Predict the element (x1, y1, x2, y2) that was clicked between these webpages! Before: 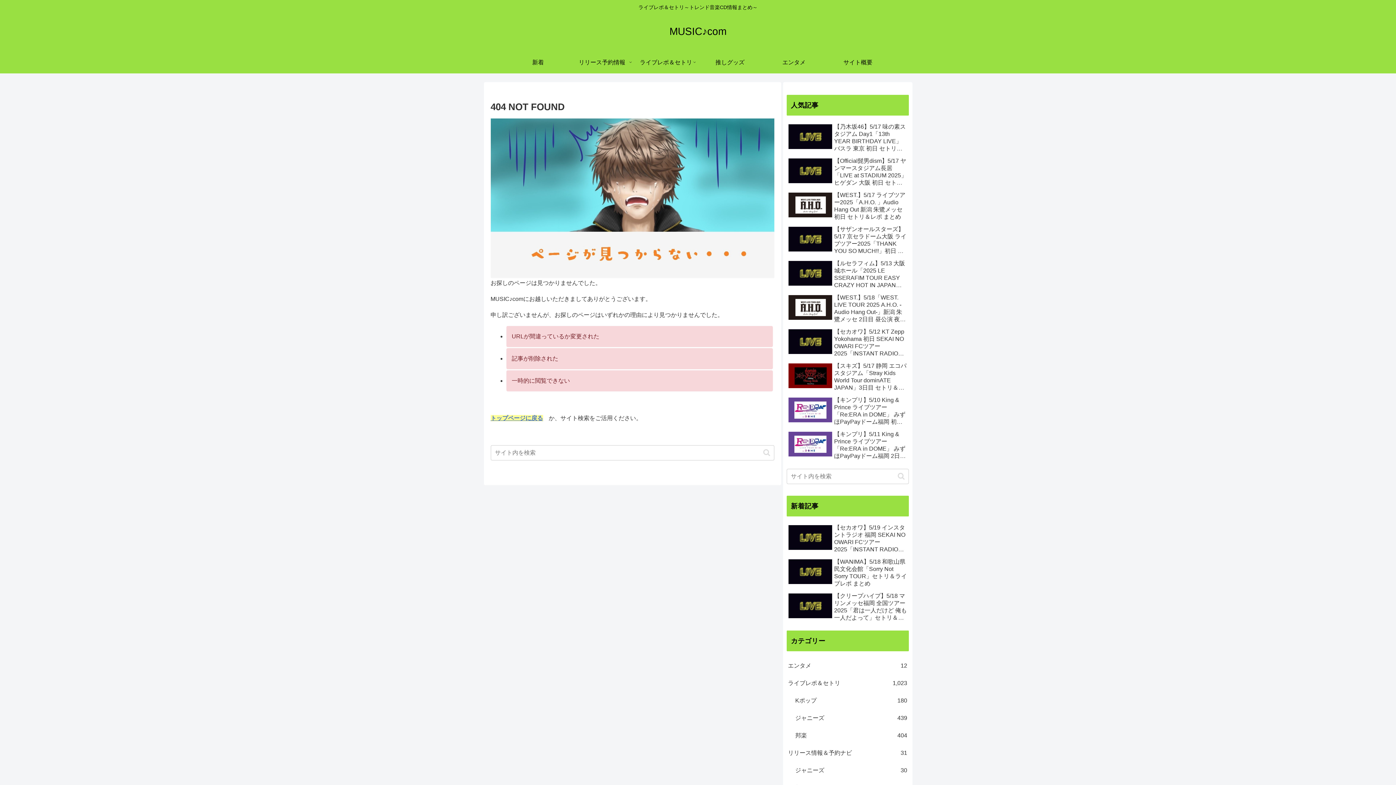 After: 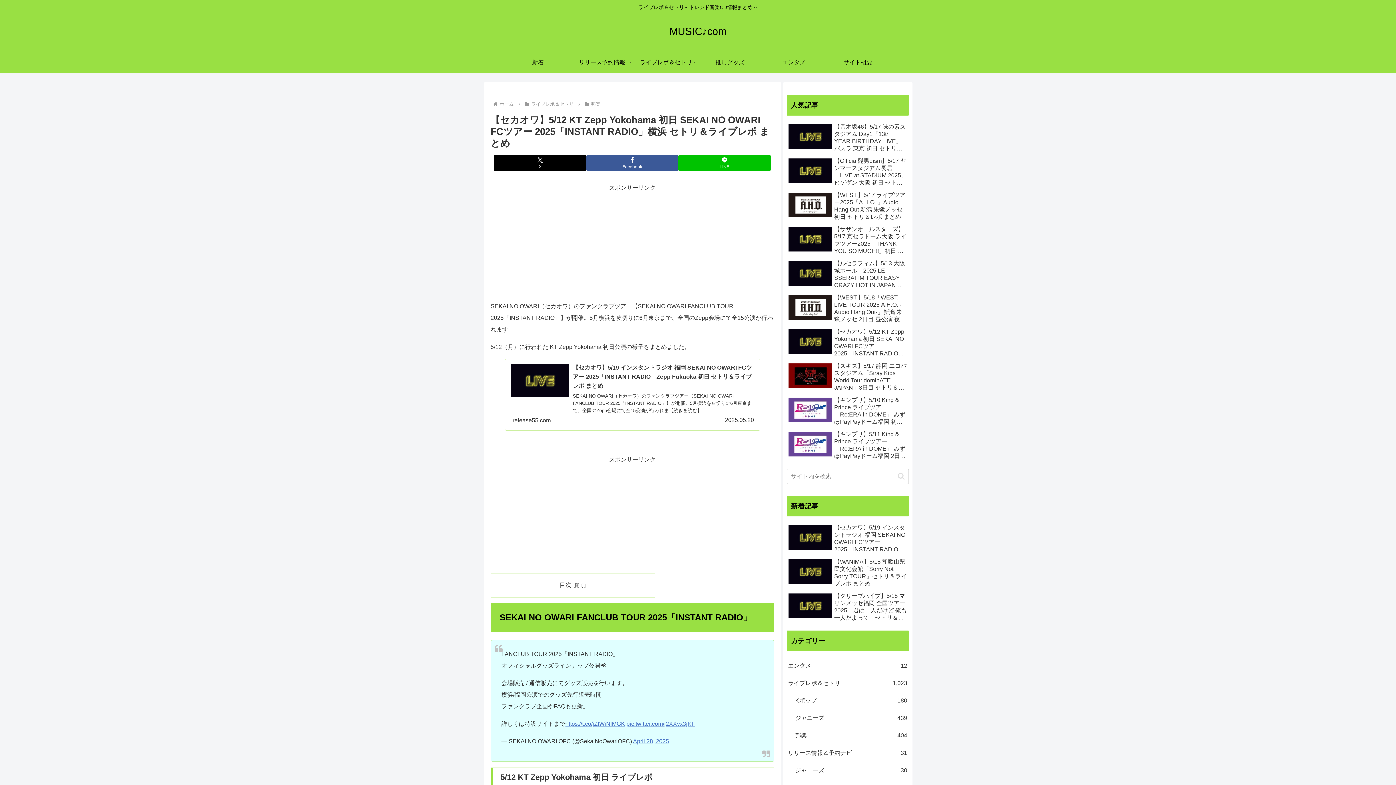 Action: bbox: (786, 326, 908, 359) label: 【セカオワ】5/12 KT Zepp Yokohama 初日 SEKAI NO OWARI FCツアー 2025「INSTANT RADIO」横浜 セトリ＆ライブレポ まとめ　